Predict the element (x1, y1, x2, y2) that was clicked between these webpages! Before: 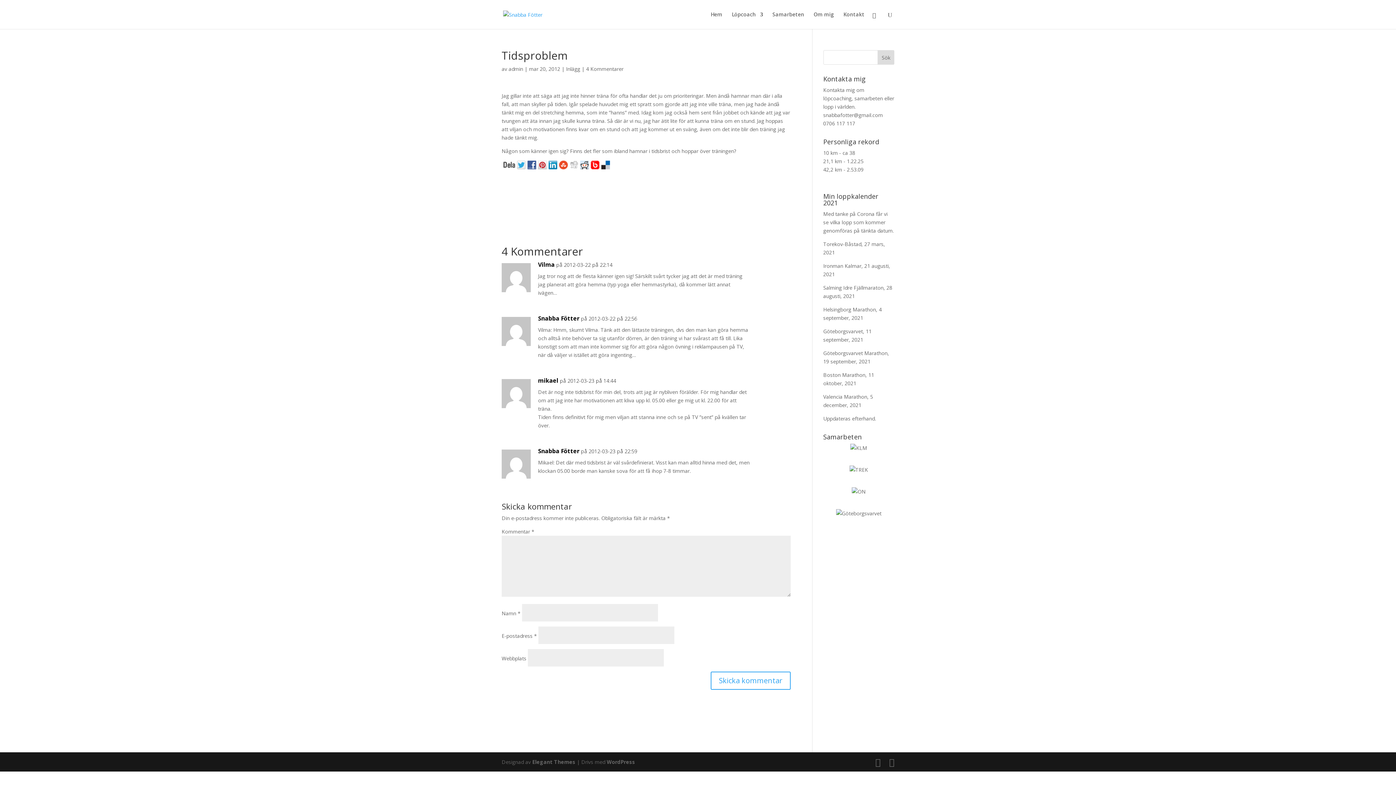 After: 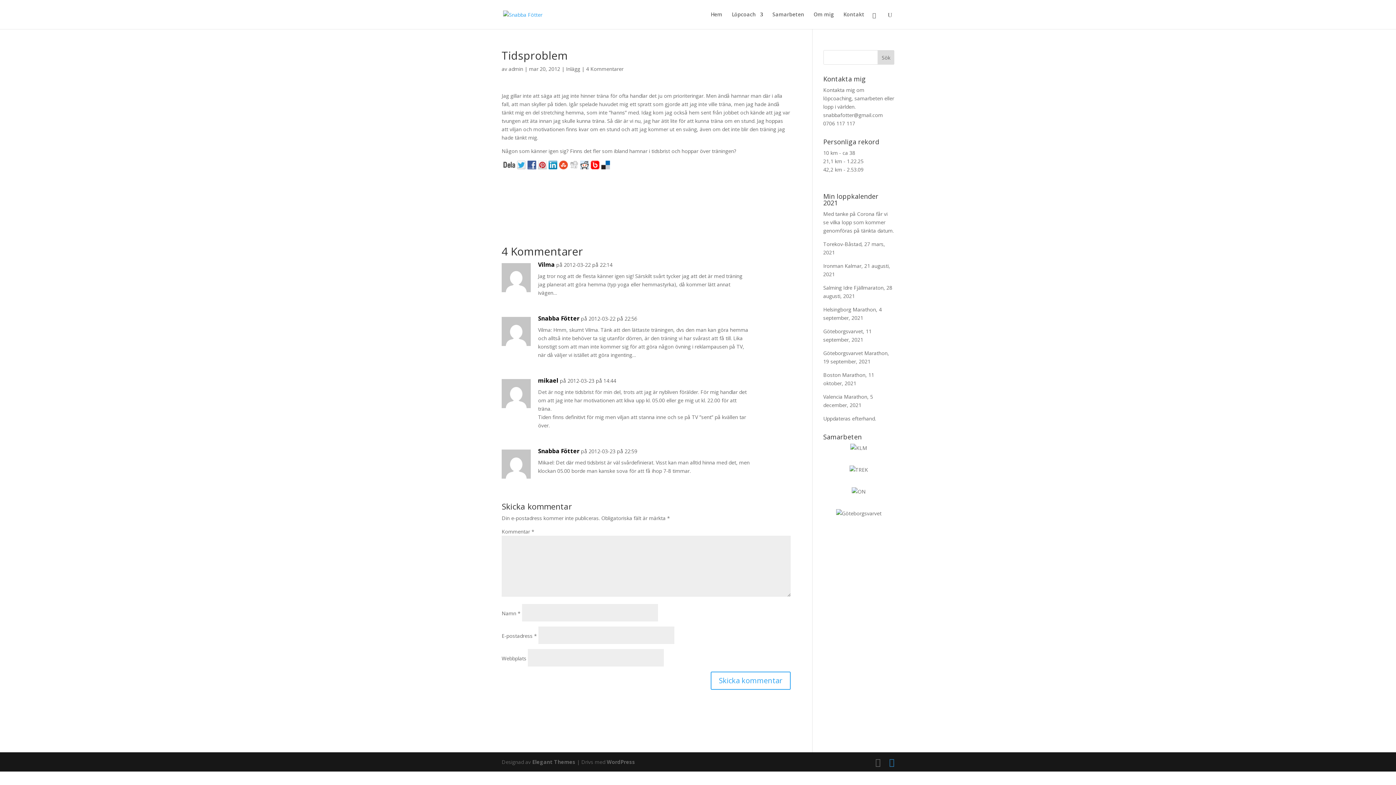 Action: bbox: (889, 758, 894, 767)